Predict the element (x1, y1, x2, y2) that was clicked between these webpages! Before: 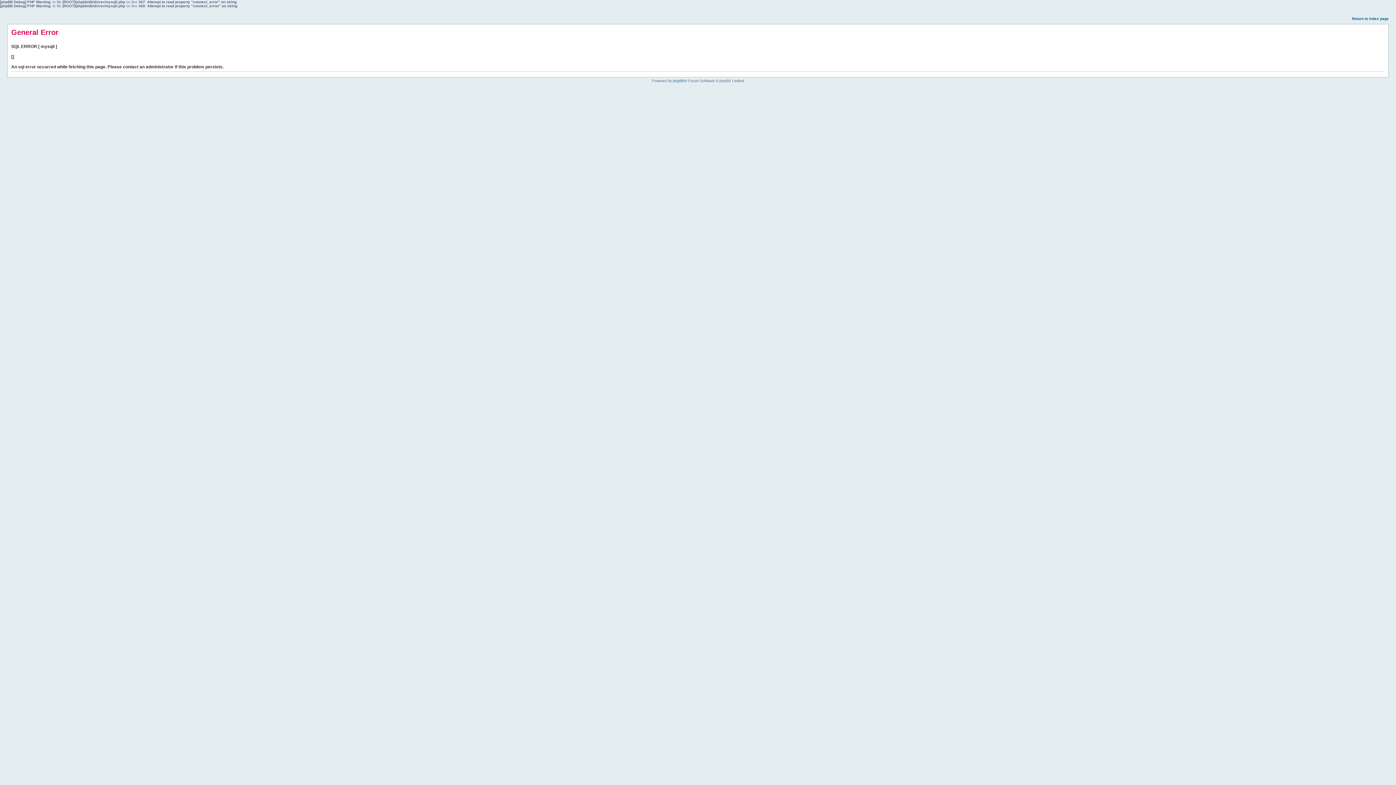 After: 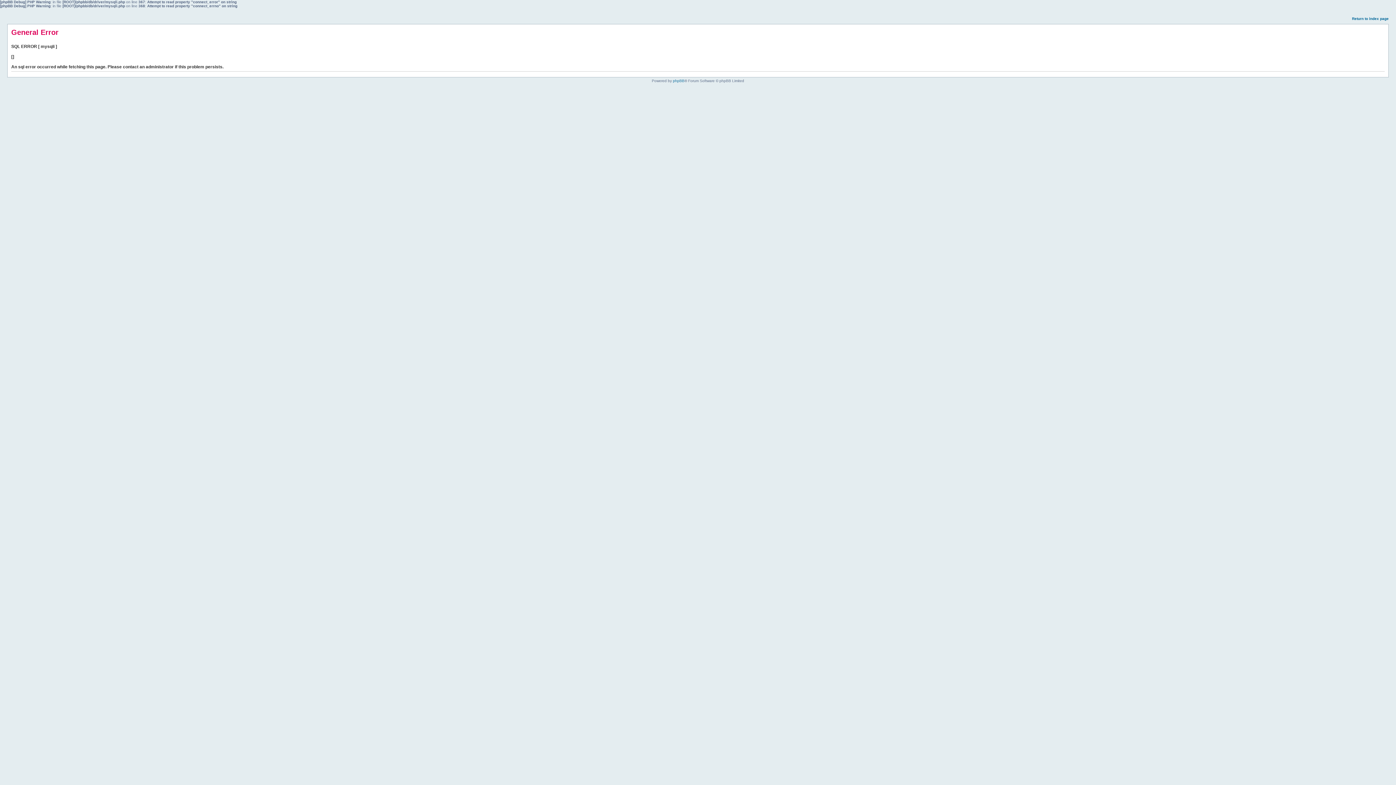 Action: bbox: (1352, 16, 1389, 20) label: Return to index page